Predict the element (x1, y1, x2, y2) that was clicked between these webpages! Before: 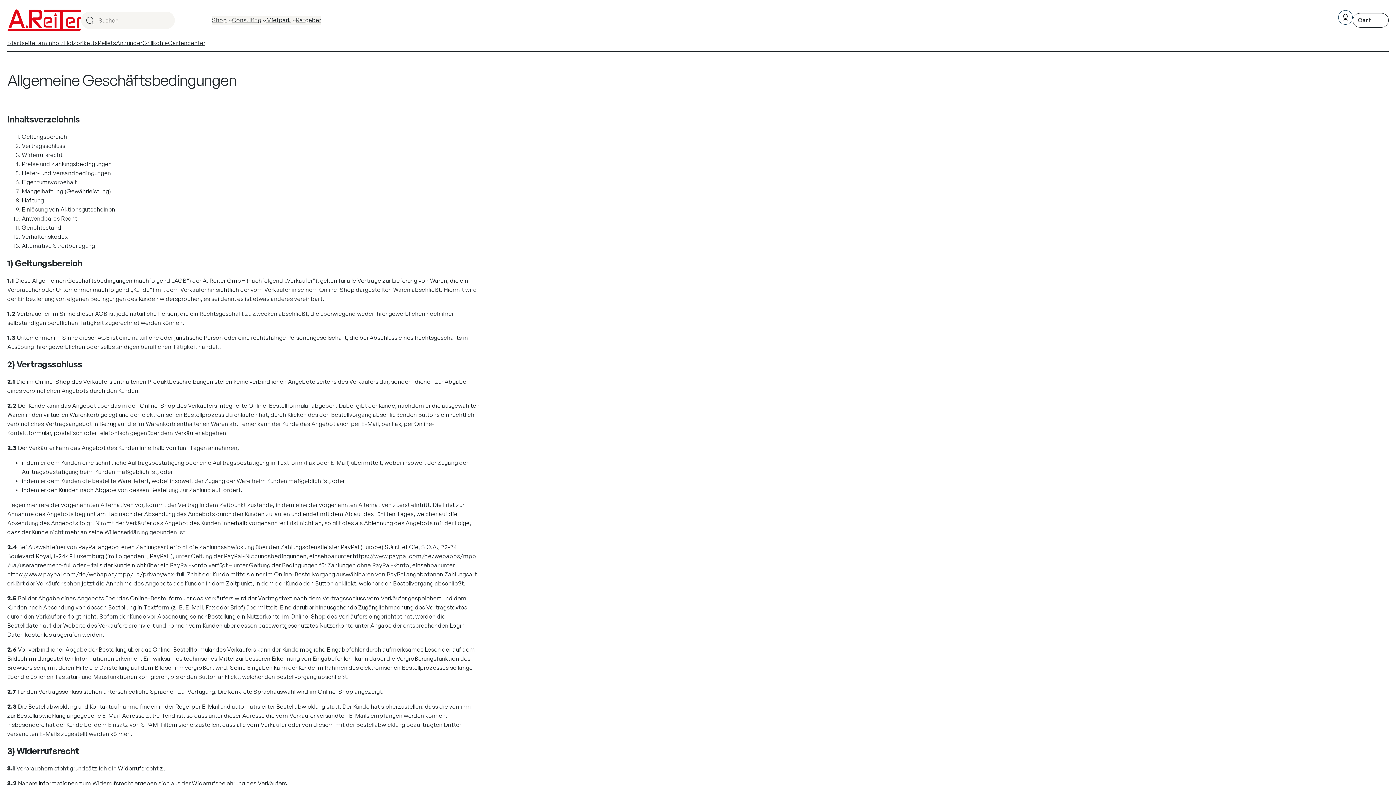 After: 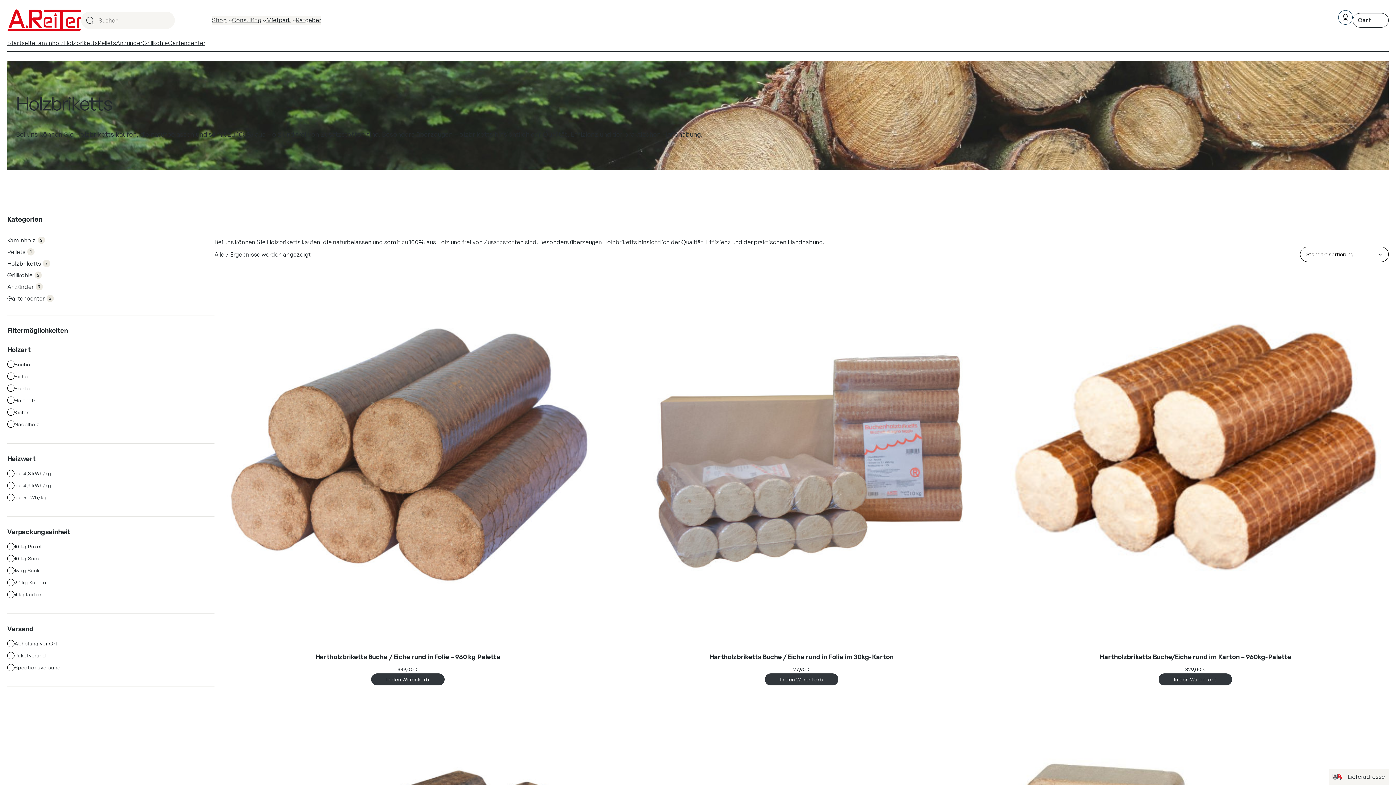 Action: bbox: (64, 38, 97, 47) label: Holzbriketts